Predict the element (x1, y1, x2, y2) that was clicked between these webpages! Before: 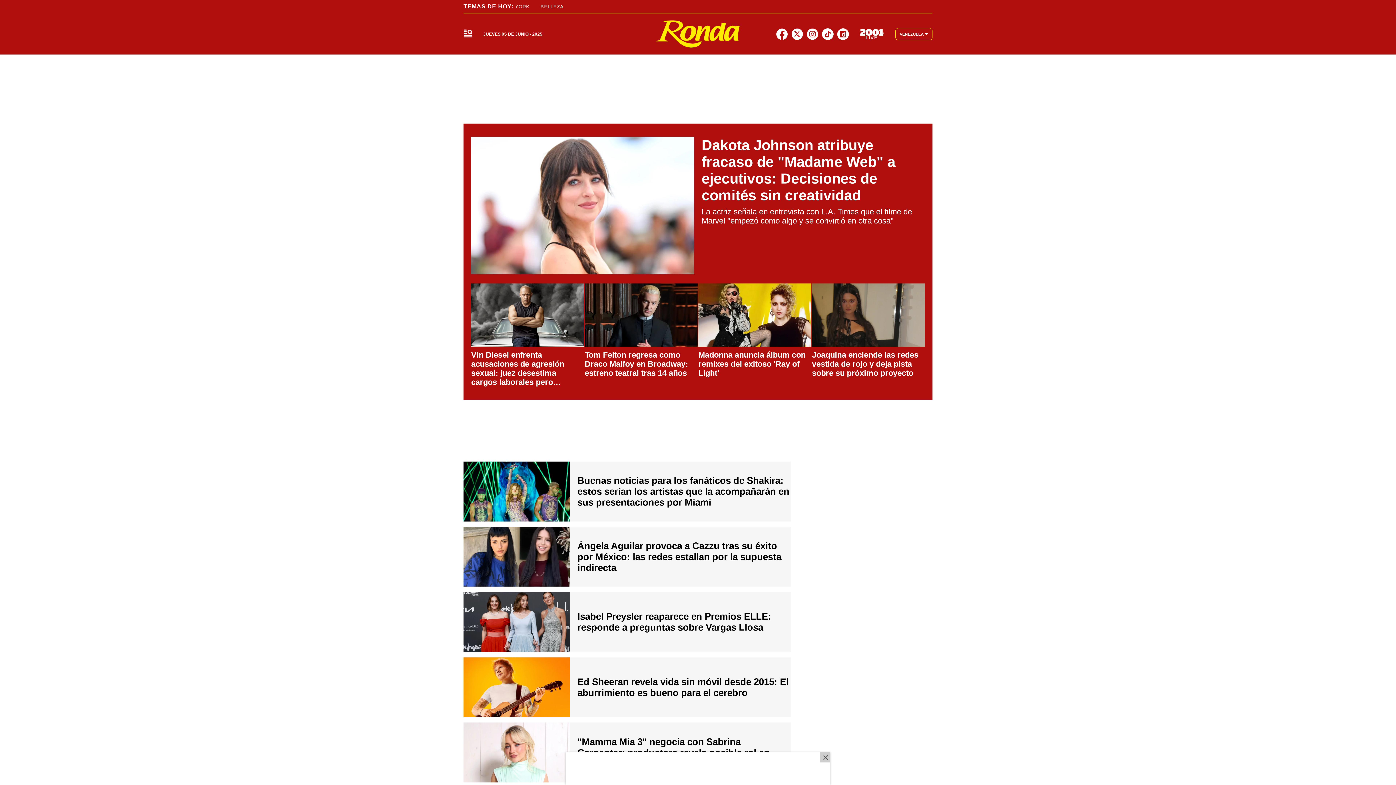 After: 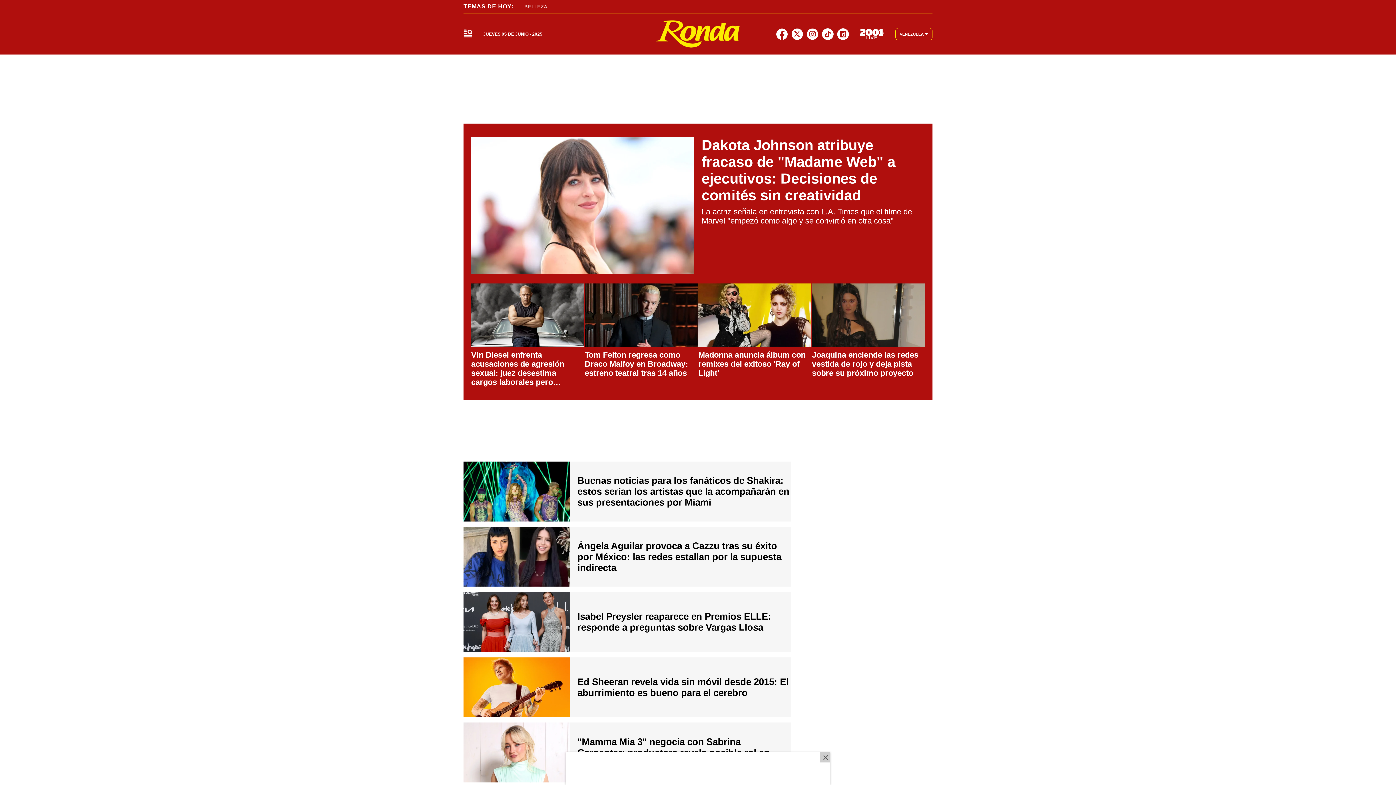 Action: bbox: (791, 28, 803, 39) label: Link a red social